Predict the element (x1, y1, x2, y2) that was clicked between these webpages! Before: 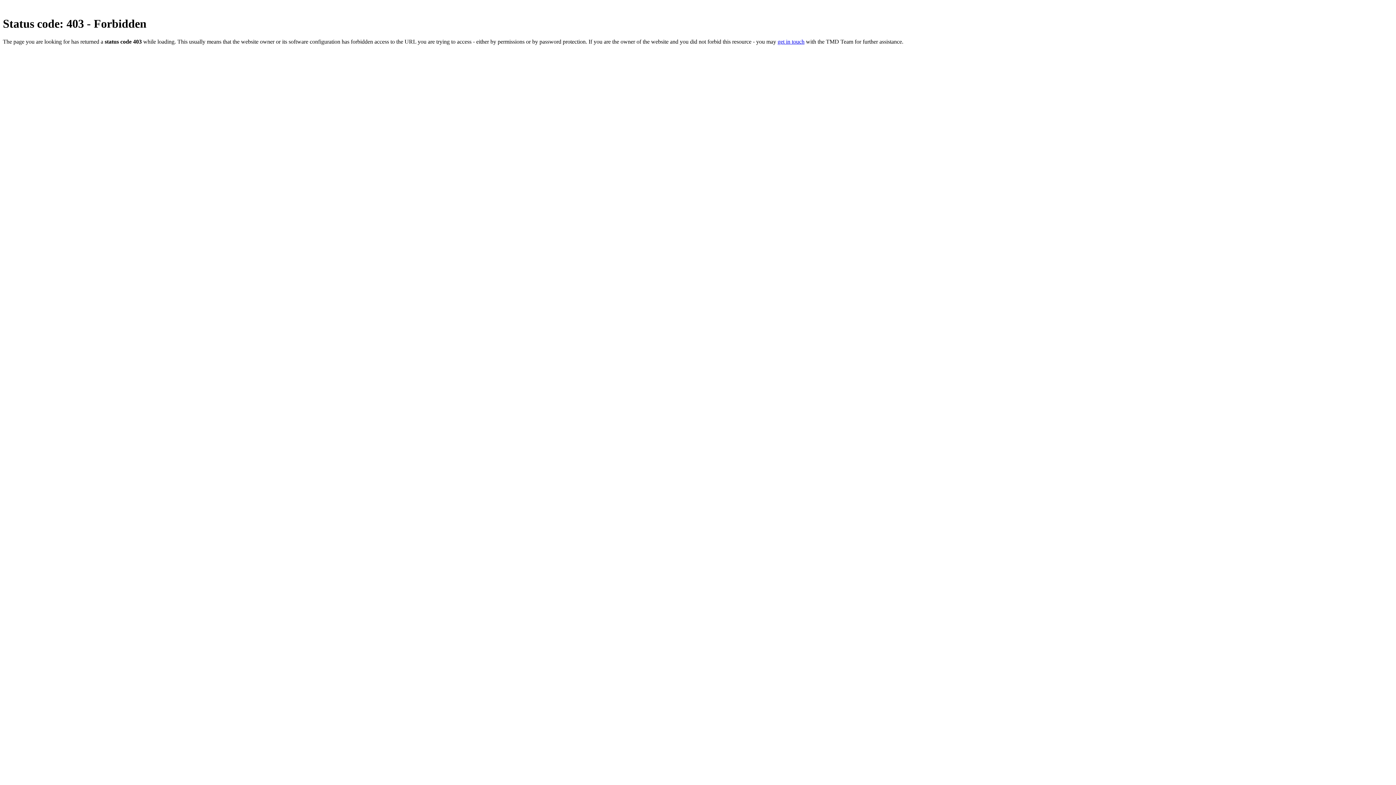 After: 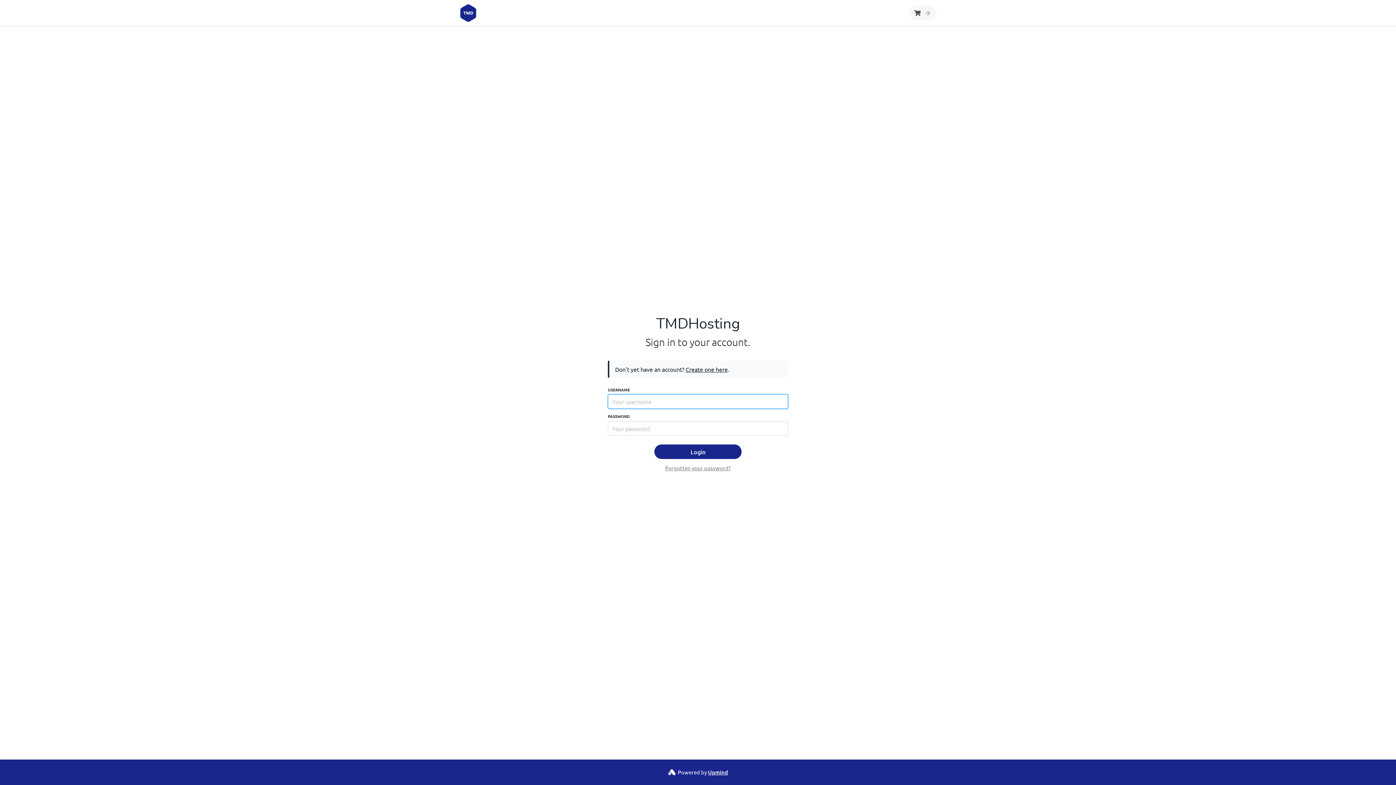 Action: bbox: (777, 38, 804, 44) label: get in touch